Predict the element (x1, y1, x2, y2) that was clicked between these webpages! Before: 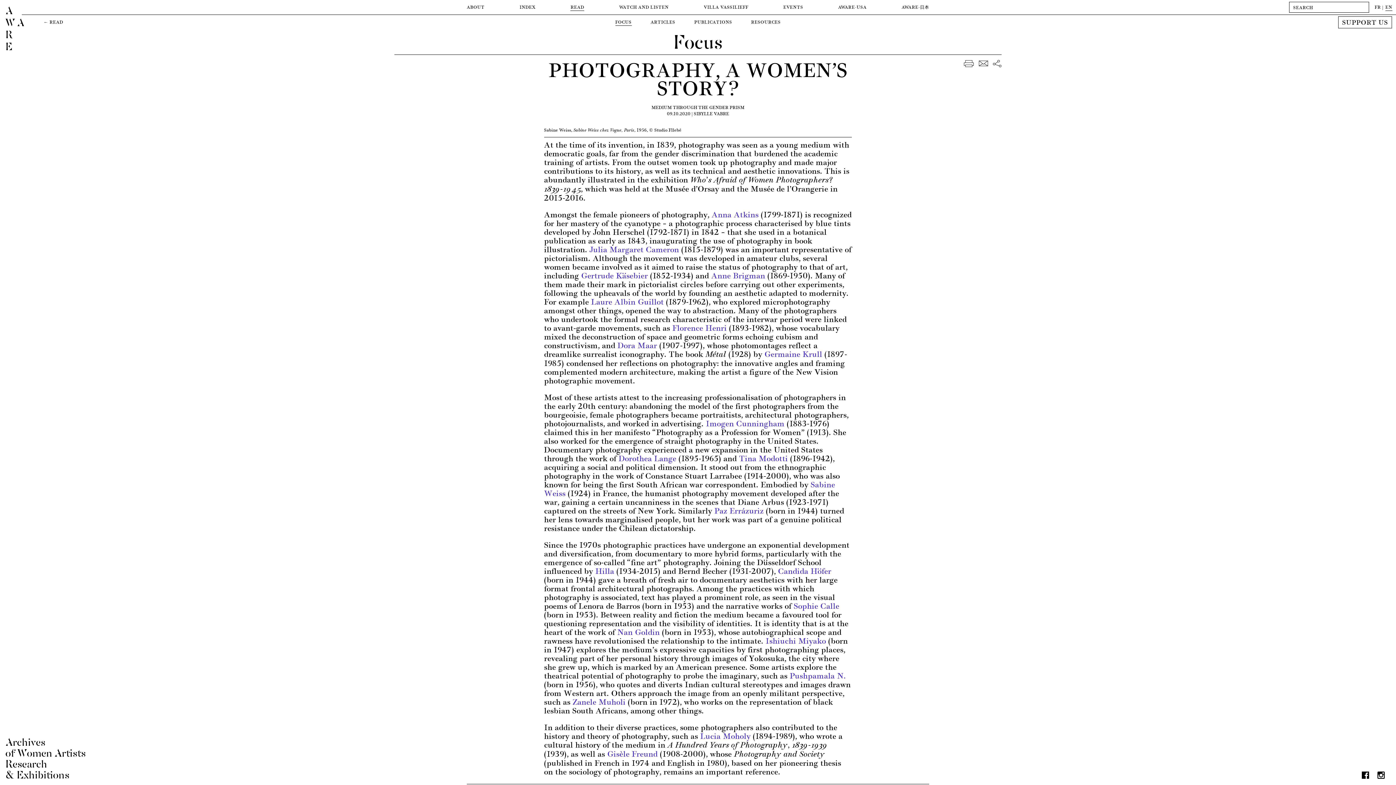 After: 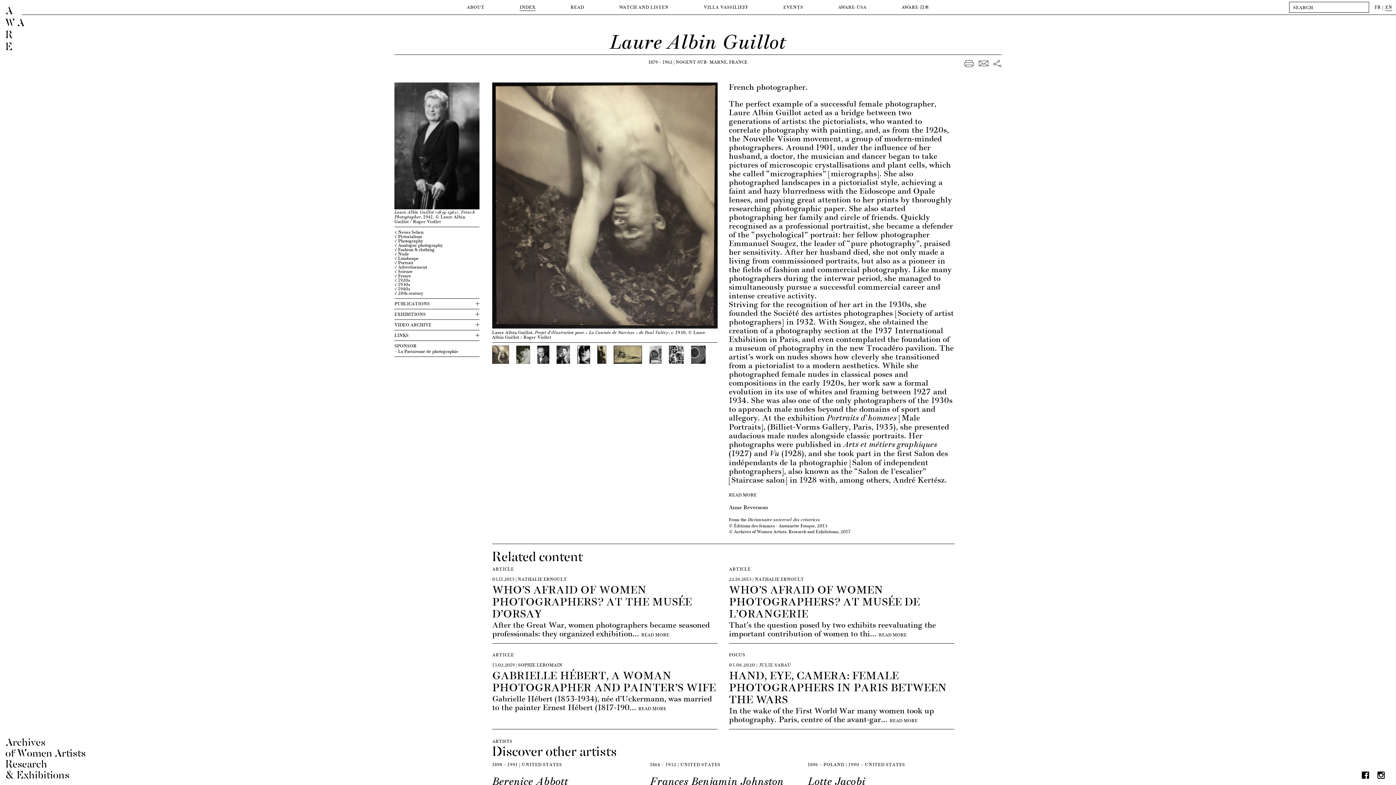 Action: label: Laure Albin Guillot bbox: (591, 295, 663, 308)